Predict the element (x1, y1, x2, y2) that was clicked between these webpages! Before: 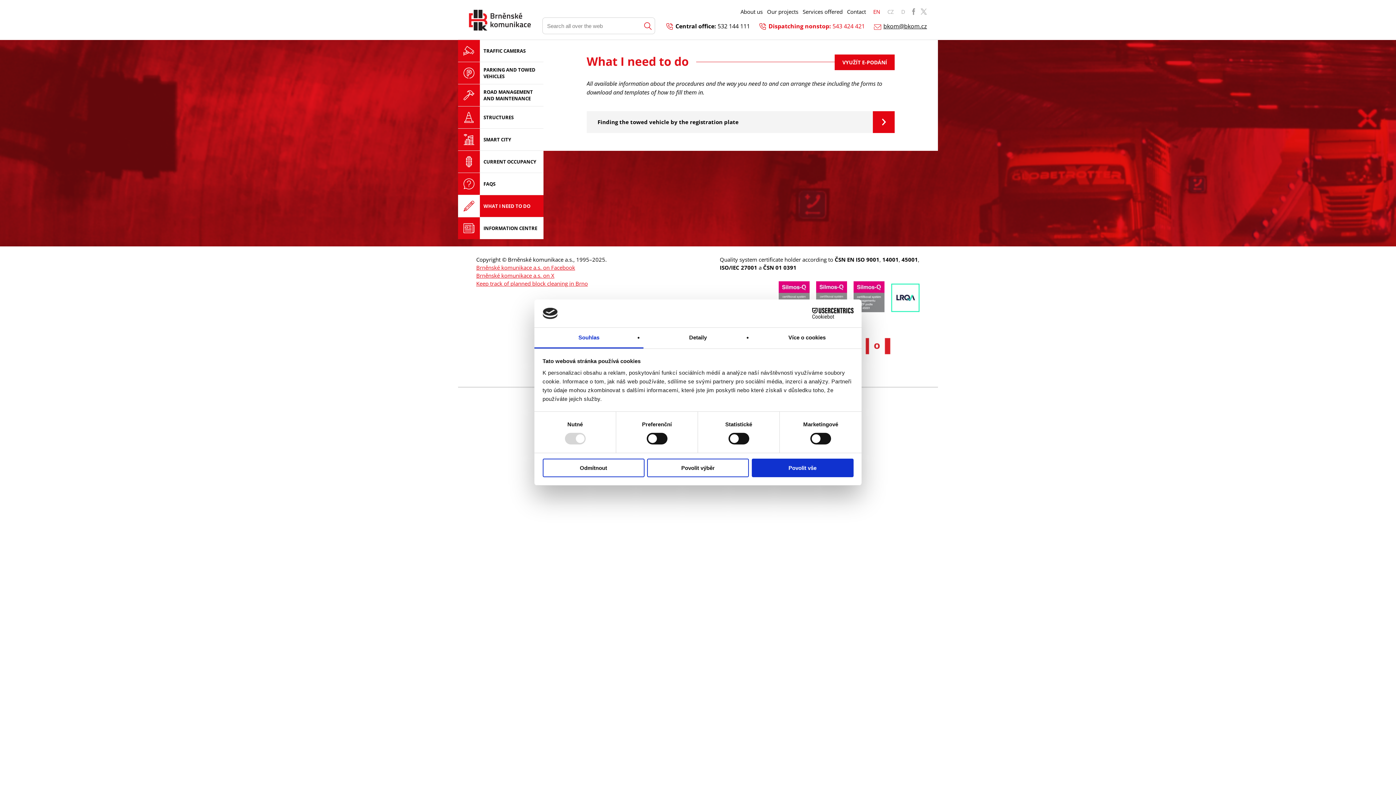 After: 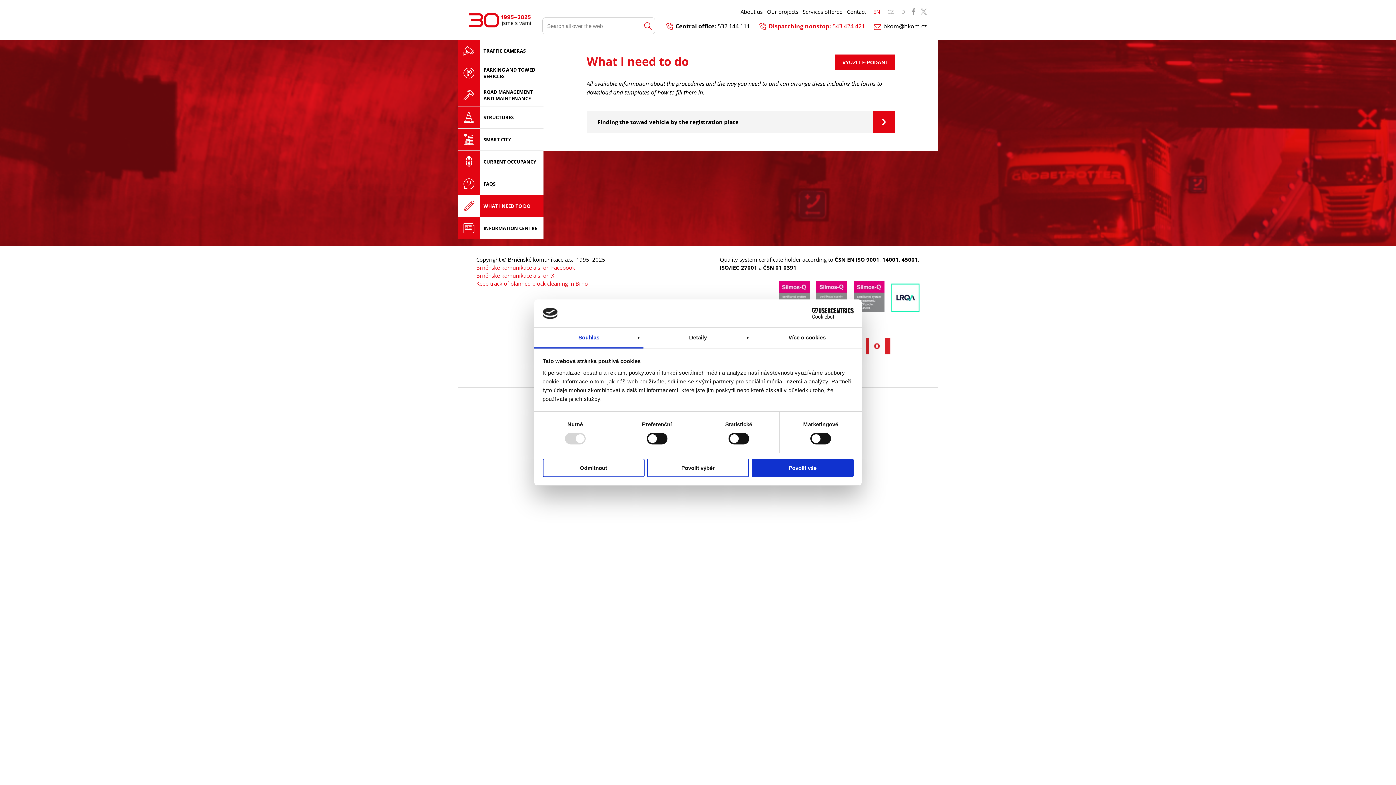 Action: bbox: (534, 327, 643, 348) label: Souhlas